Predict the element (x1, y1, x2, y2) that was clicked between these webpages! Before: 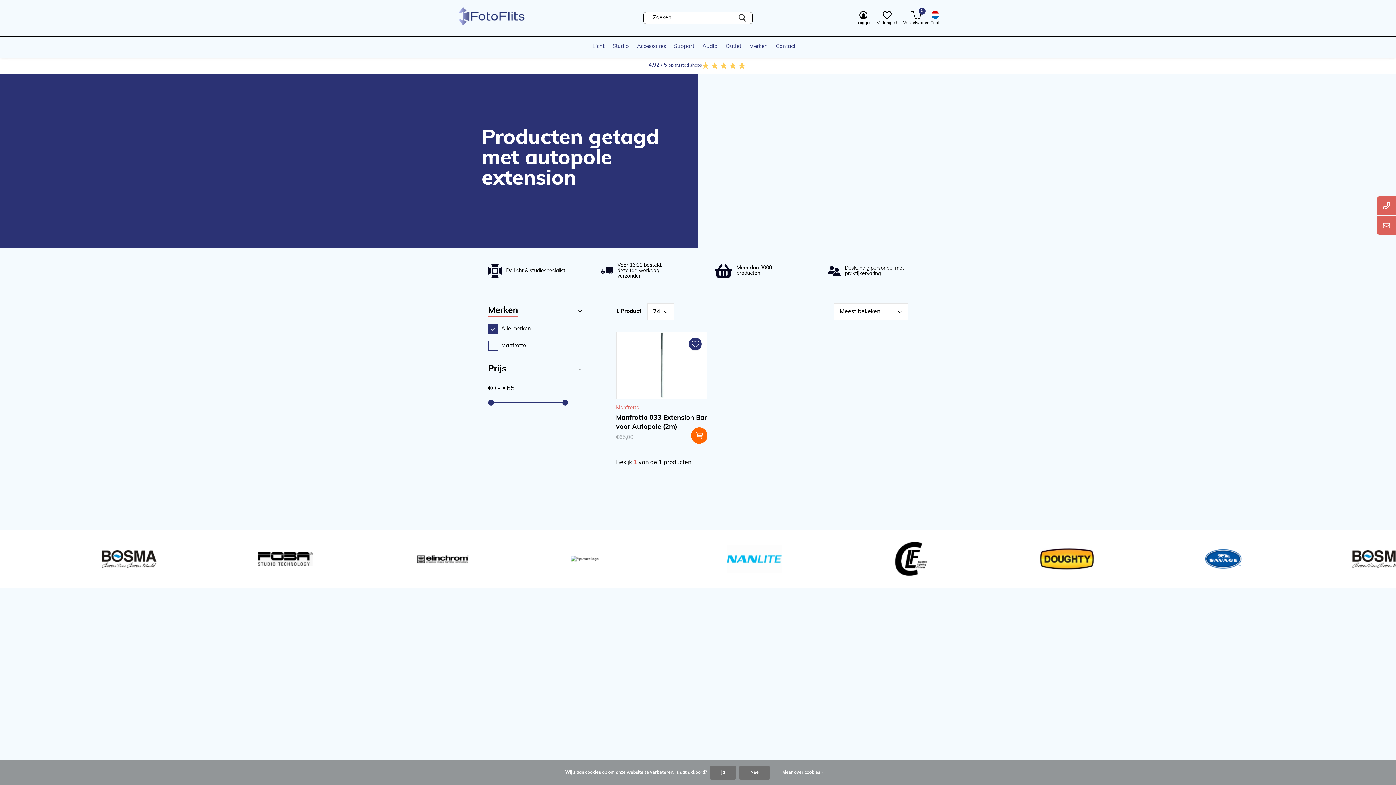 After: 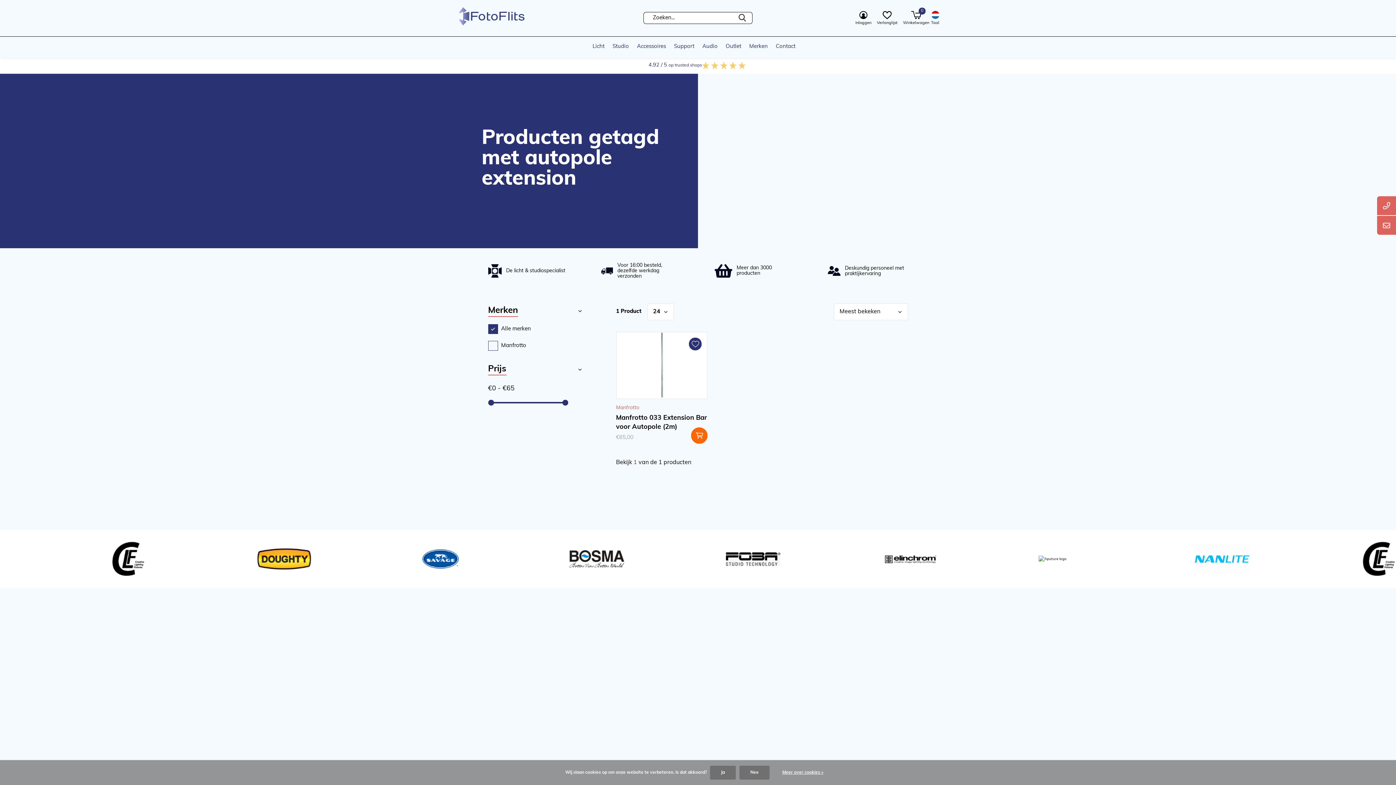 Action: label: emailadres FotoFlits B.V. bbox: (866, 679, 905, 684)